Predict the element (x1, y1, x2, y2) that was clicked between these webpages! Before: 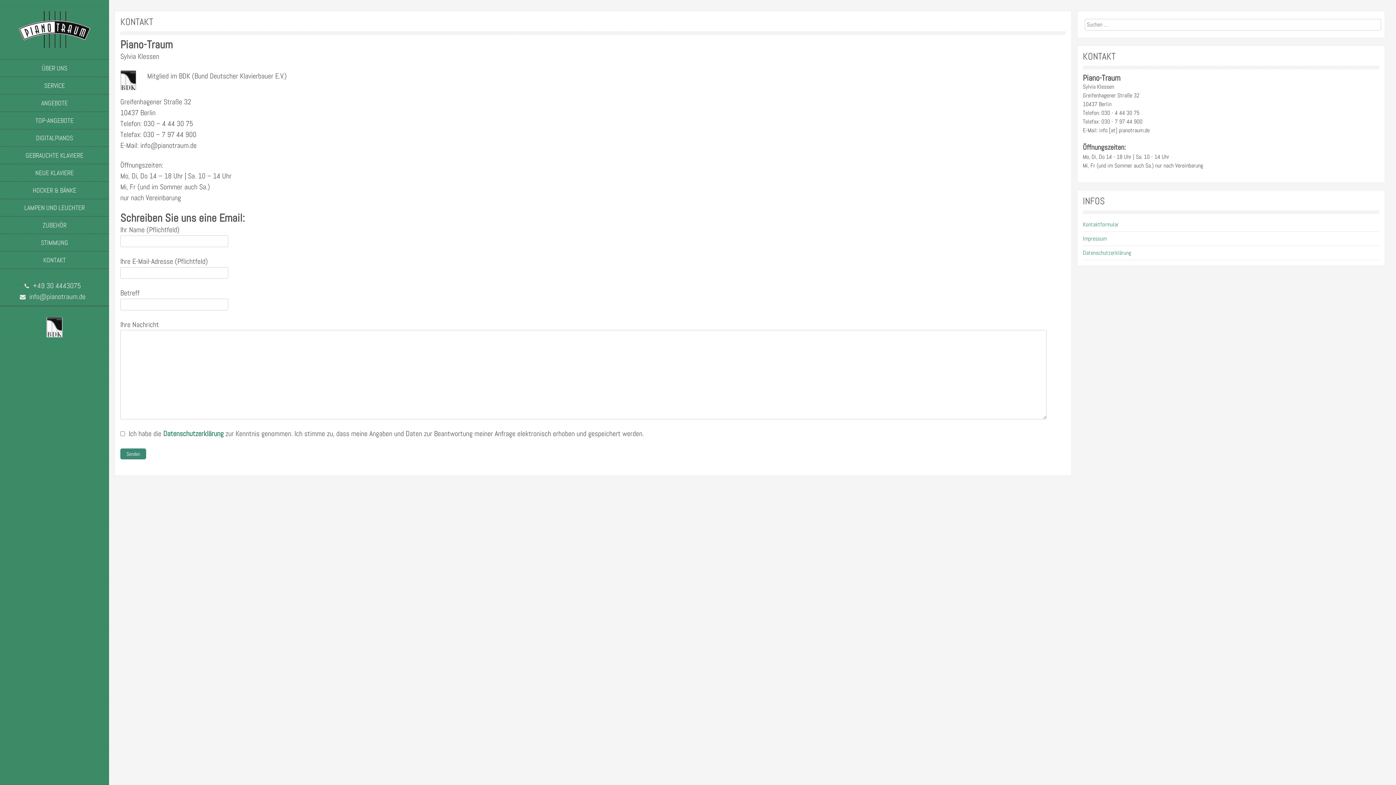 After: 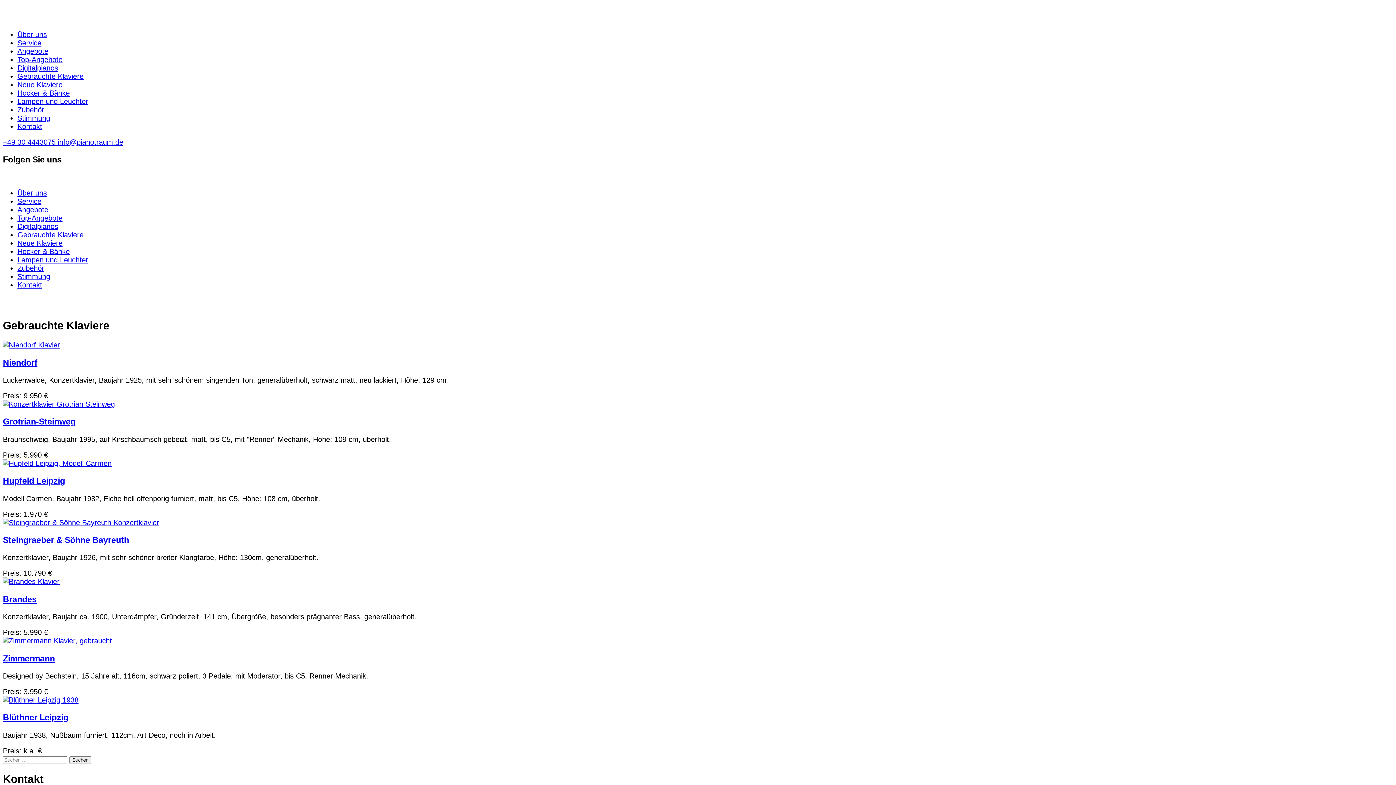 Action: label: GEBRAUCHTE KLAVIERE bbox: (0, 146, 109, 164)